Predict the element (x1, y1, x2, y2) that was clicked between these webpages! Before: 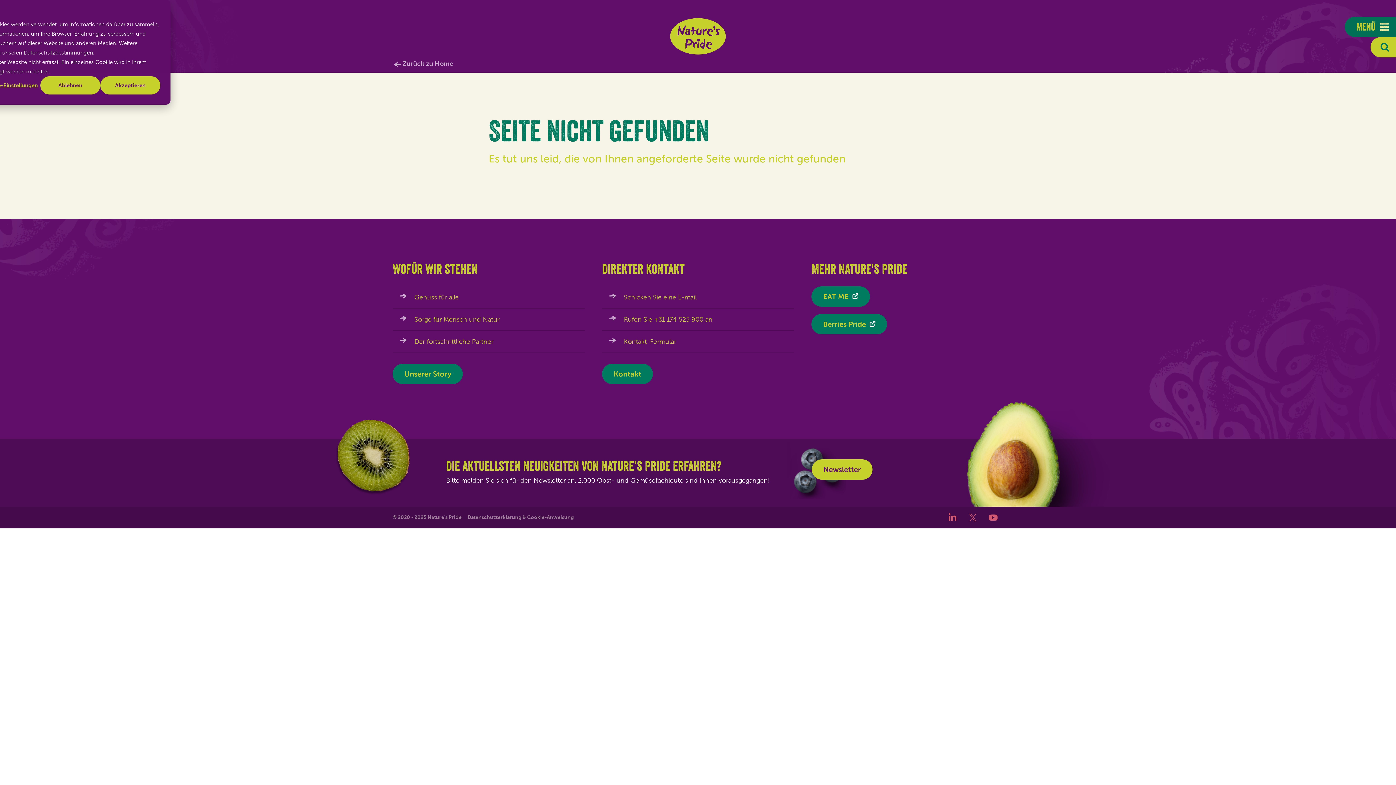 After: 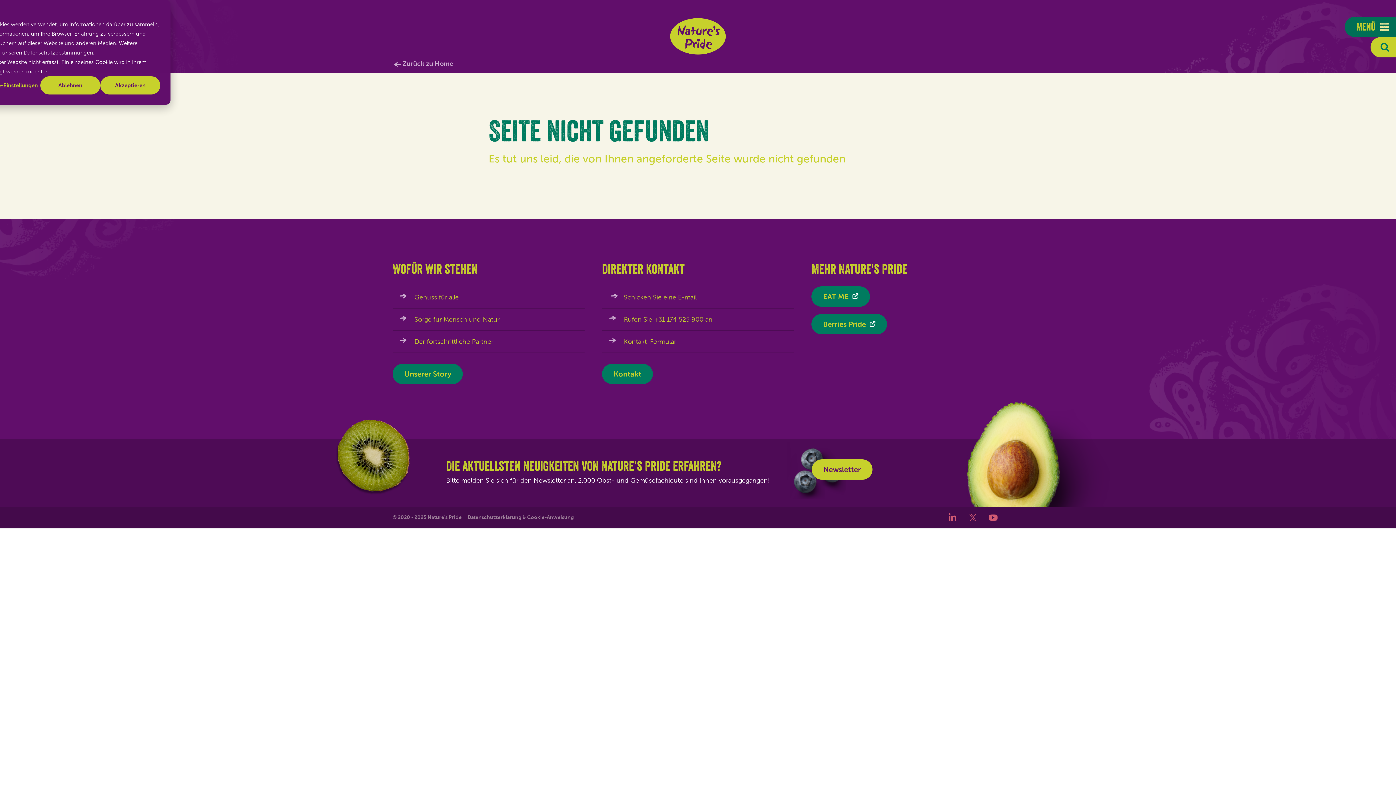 Action: bbox: (602, 286, 794, 308) label: Schicken Sie eine E-mail